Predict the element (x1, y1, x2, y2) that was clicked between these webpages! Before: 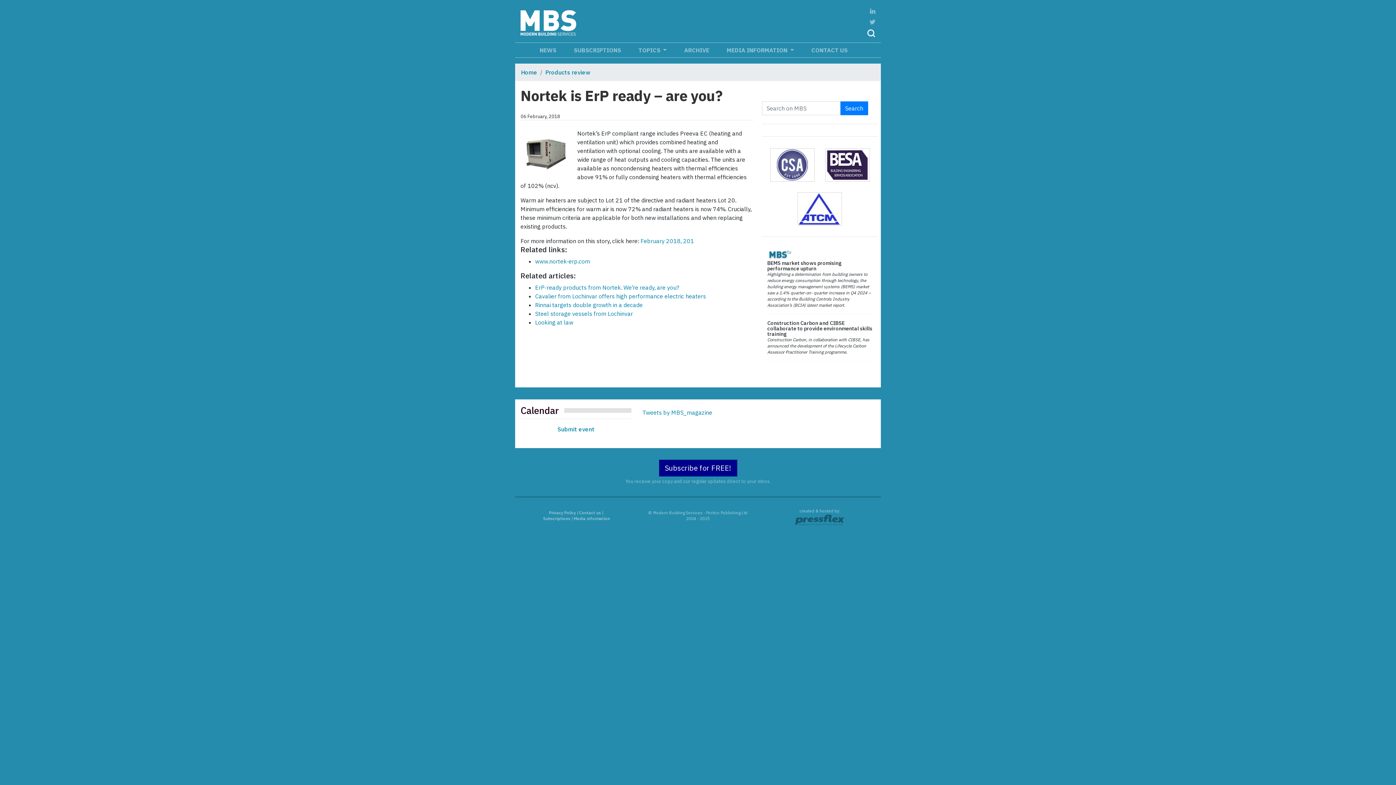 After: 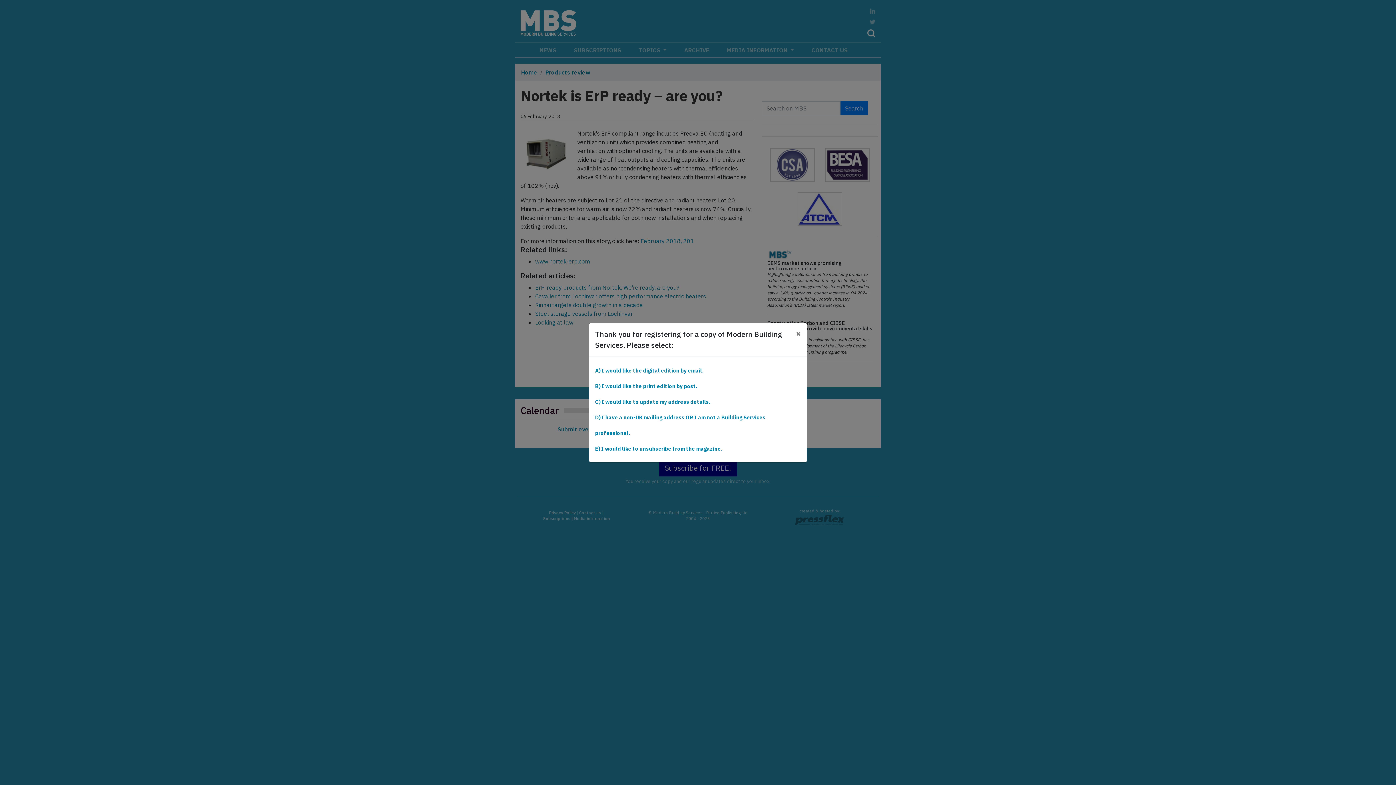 Action: bbox: (543, 516, 570, 521) label: Subscriptions